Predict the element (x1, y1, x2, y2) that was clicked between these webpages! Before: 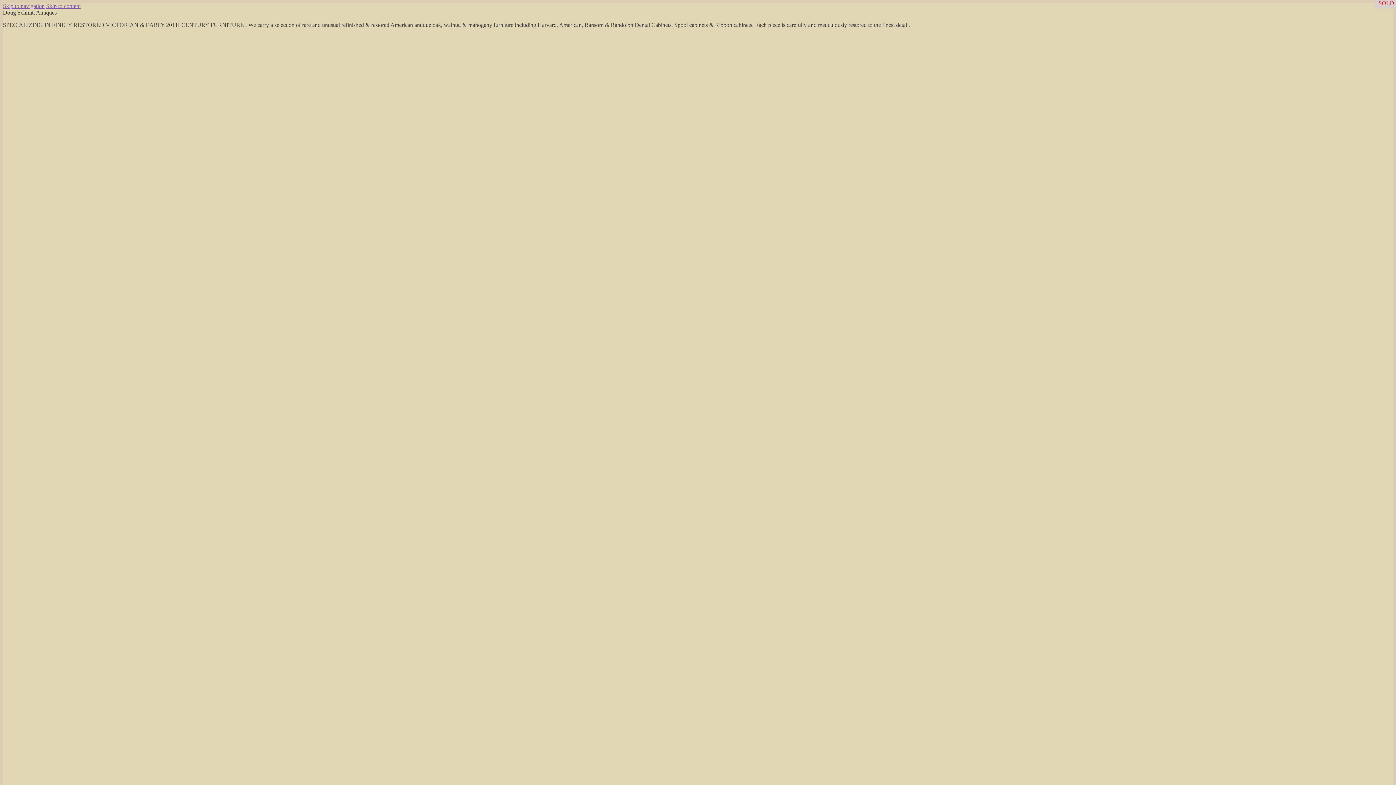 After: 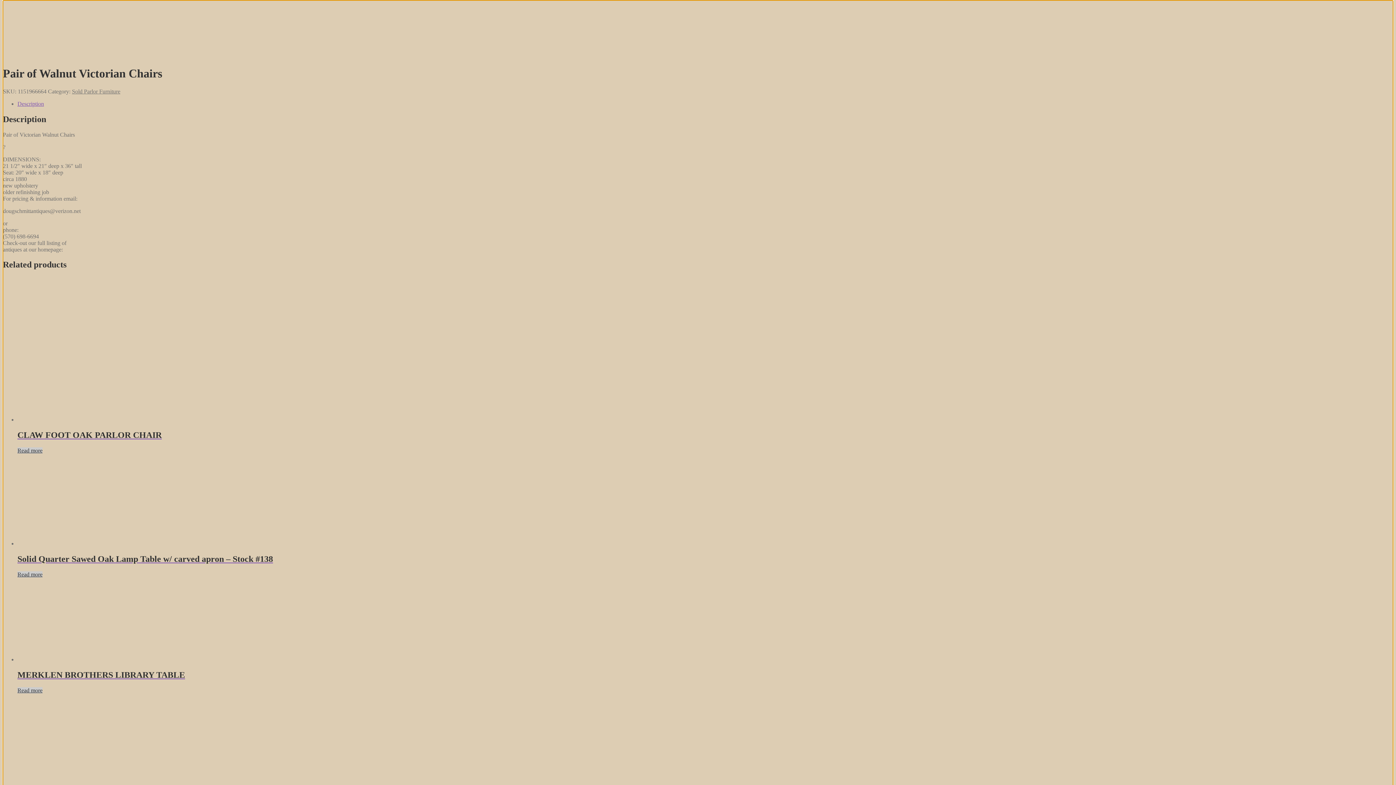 Action: label: Skip to content bbox: (46, 2, 80, 9)